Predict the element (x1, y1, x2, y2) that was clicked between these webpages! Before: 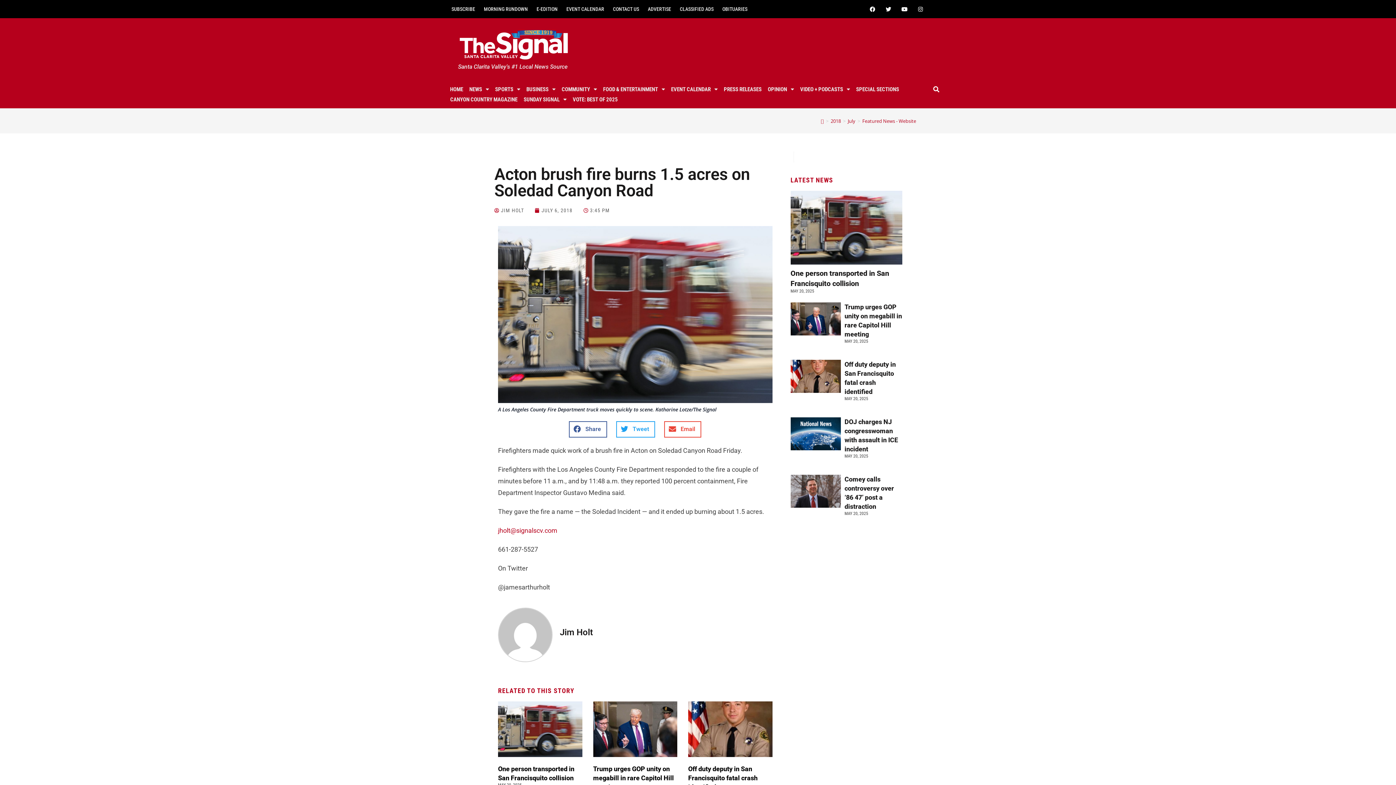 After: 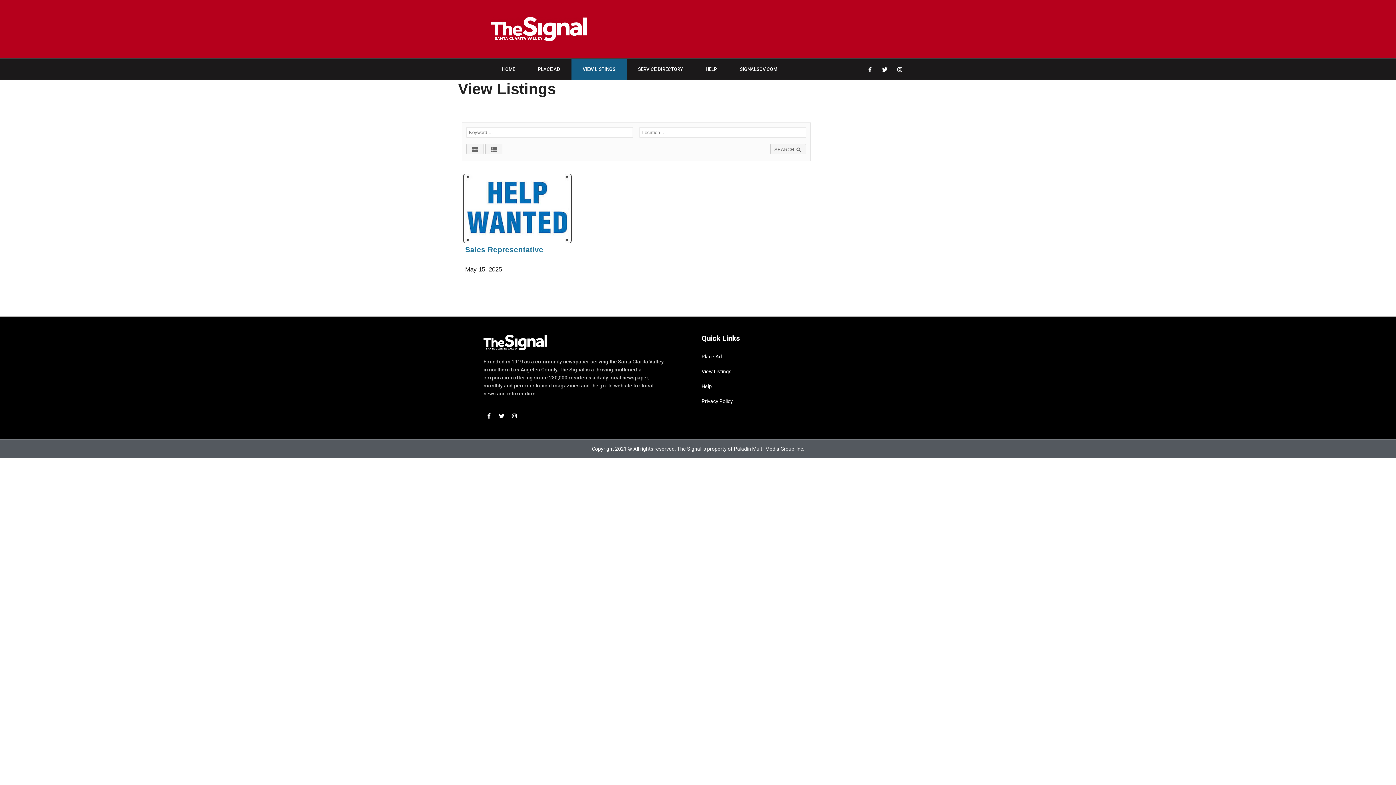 Action: bbox: (675, 4, 718, 13) label: CLASSIFIED ADS